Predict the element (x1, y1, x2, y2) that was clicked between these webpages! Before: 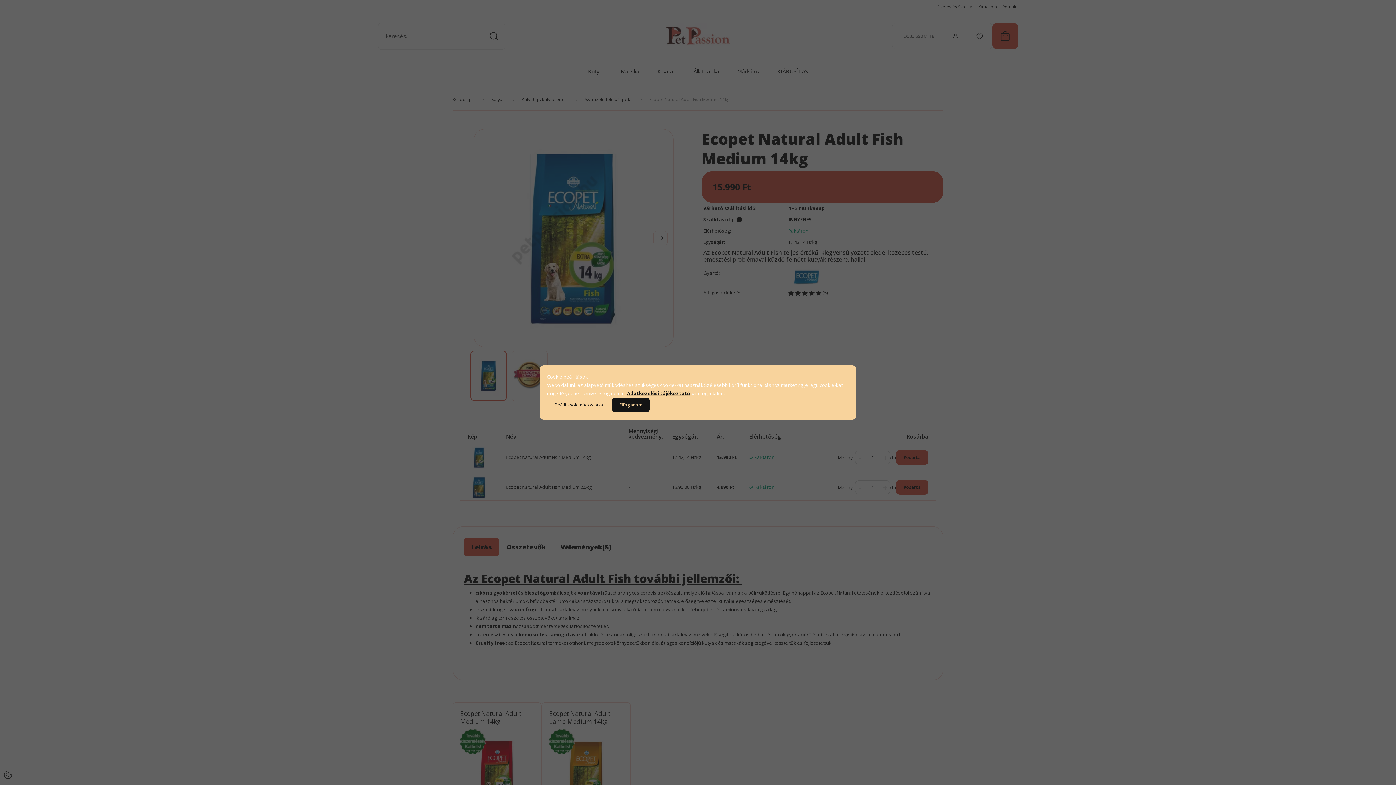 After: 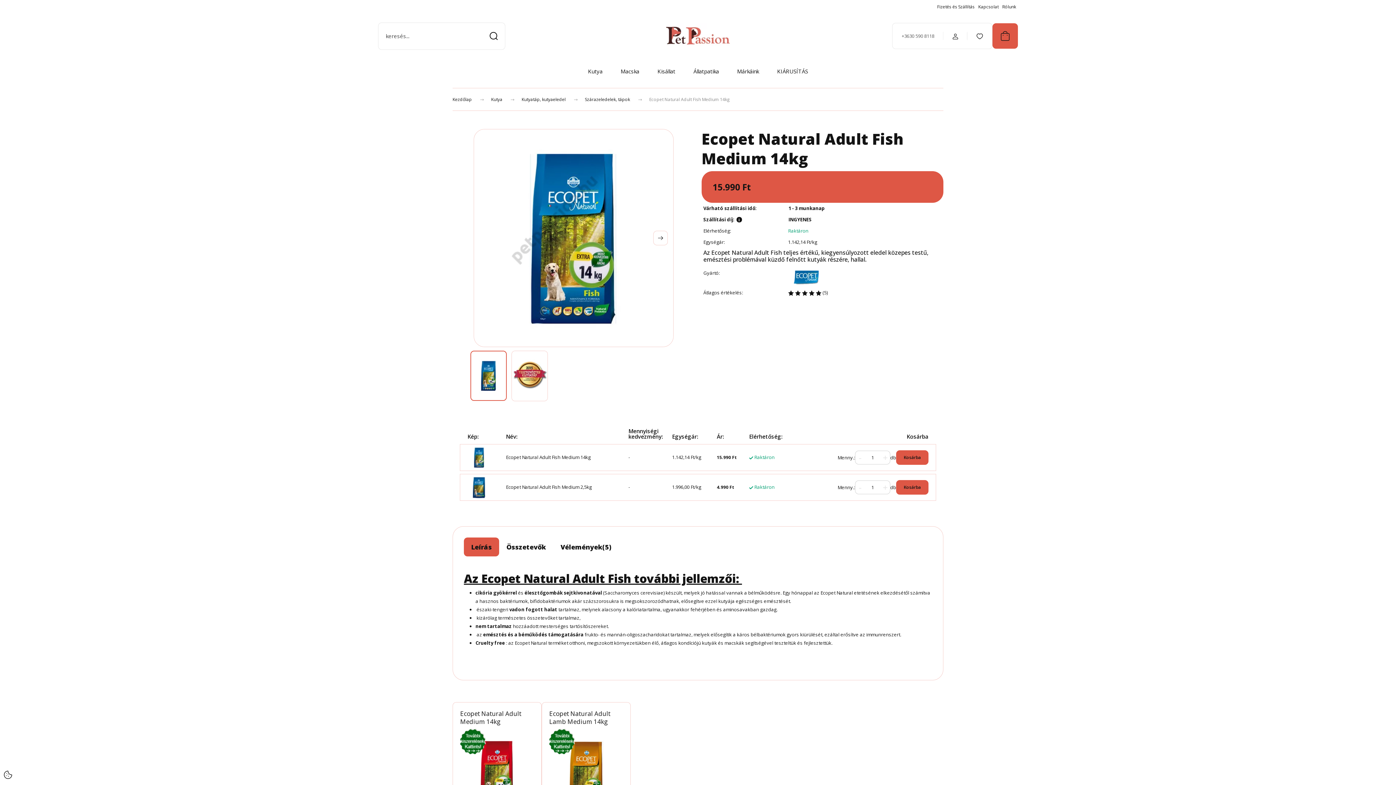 Action: label: Elfogadom bbox: (612, 397, 650, 412)